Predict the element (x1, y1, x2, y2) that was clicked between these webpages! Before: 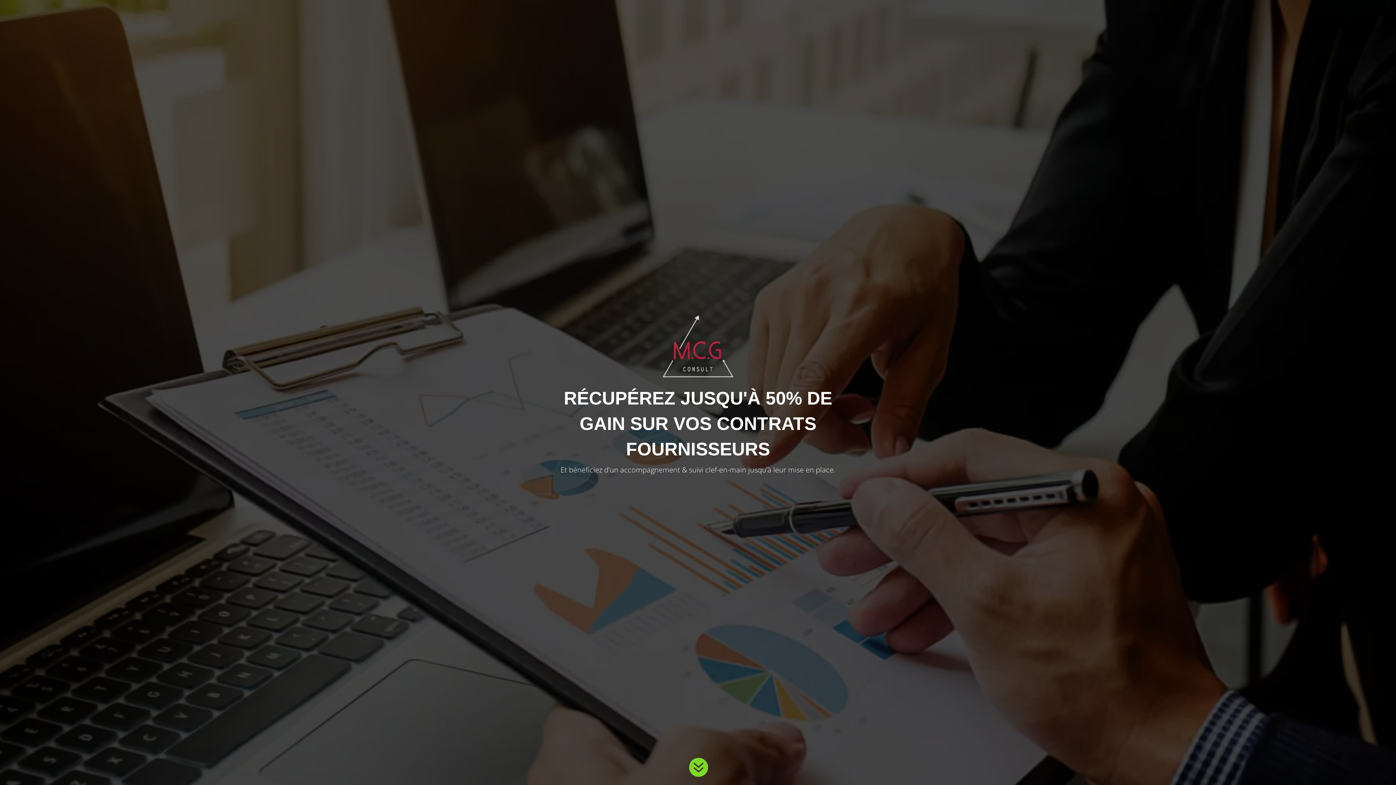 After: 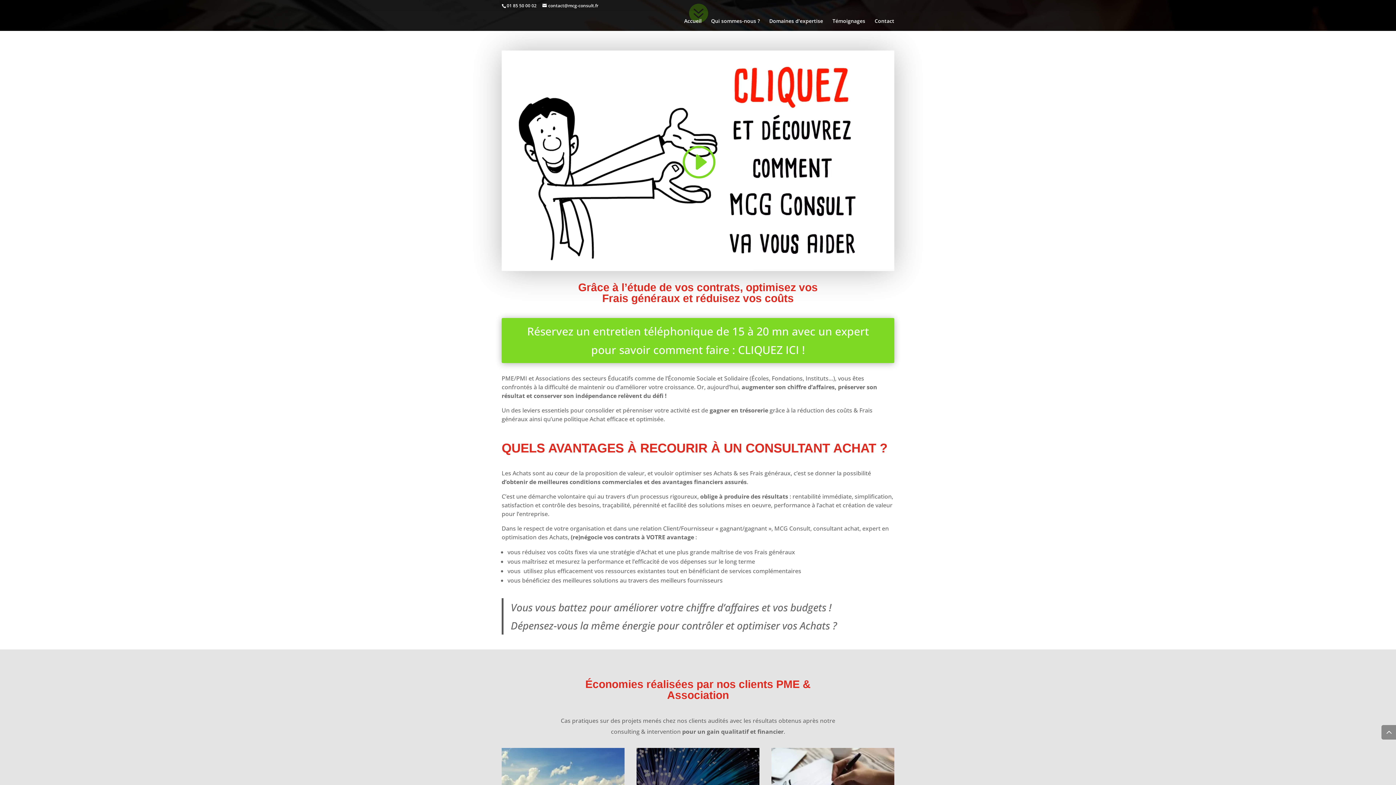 Action: label:  bbox: (688, 757, 708, 778)